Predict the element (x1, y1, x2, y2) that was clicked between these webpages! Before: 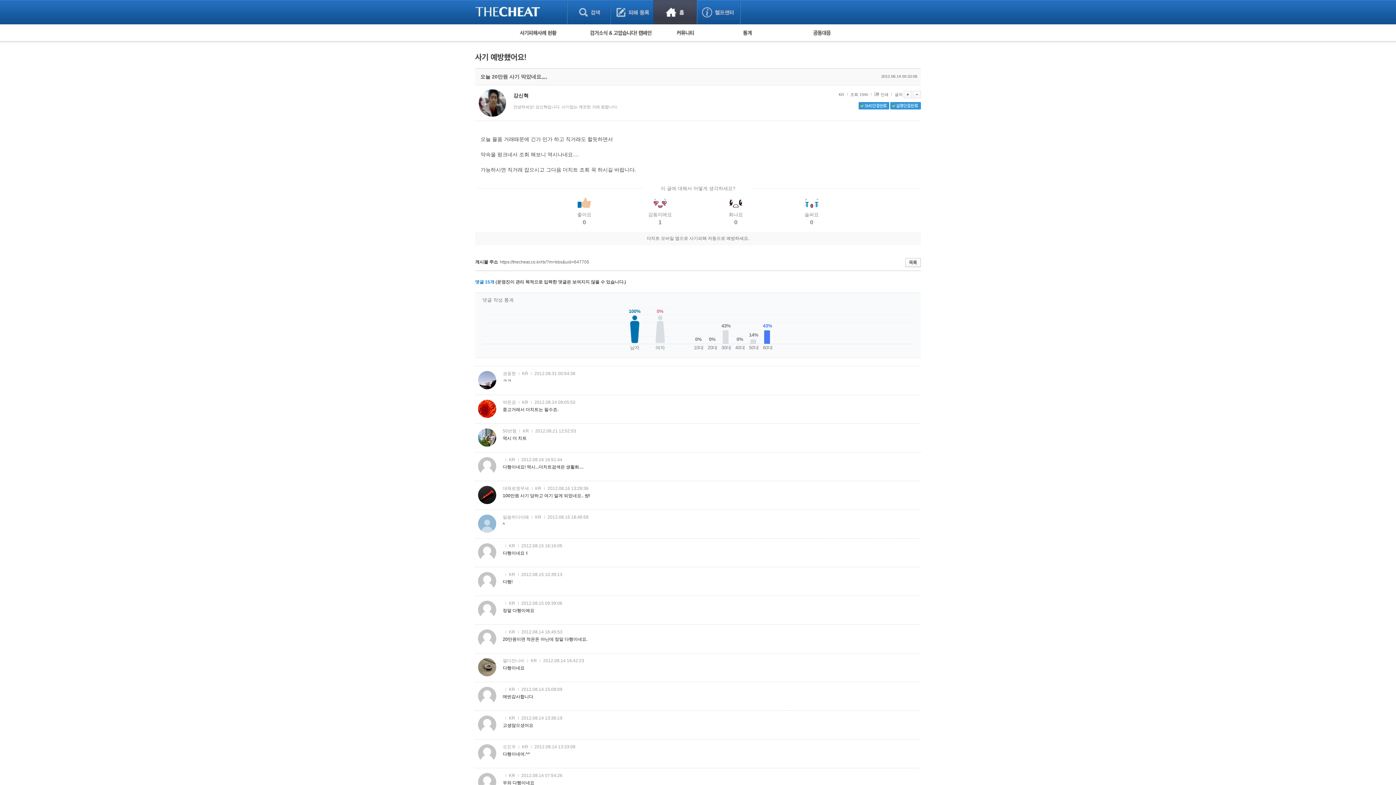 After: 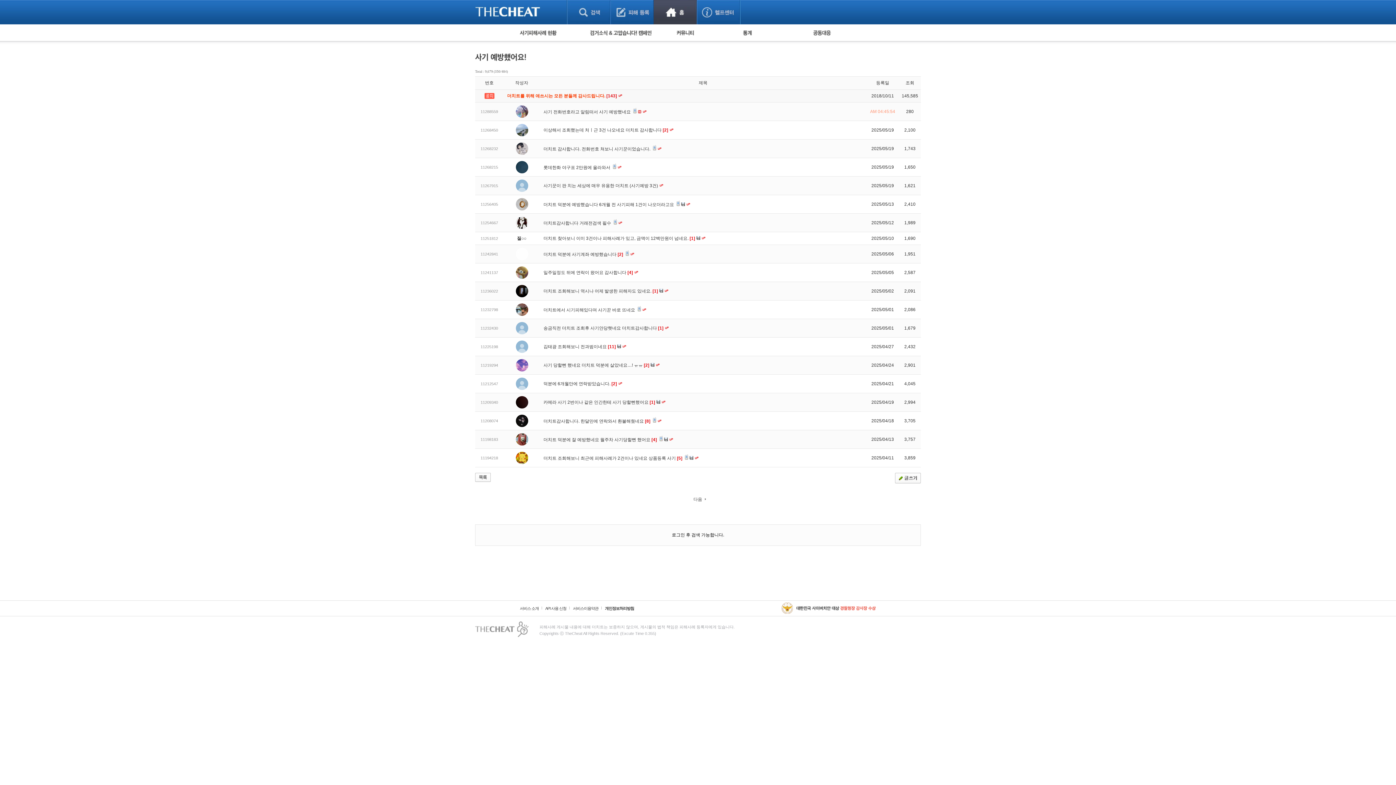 Action: bbox: (905, 258, 921, 263)